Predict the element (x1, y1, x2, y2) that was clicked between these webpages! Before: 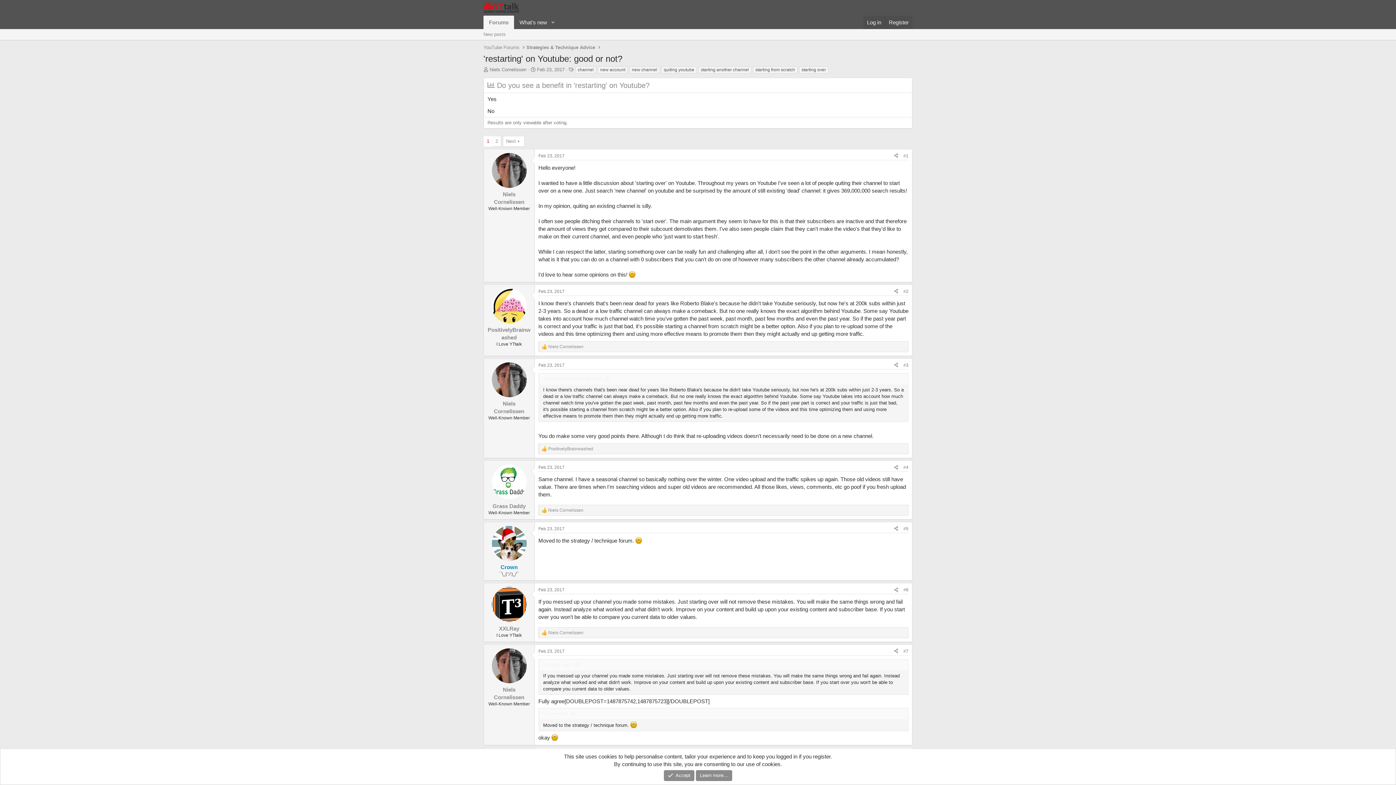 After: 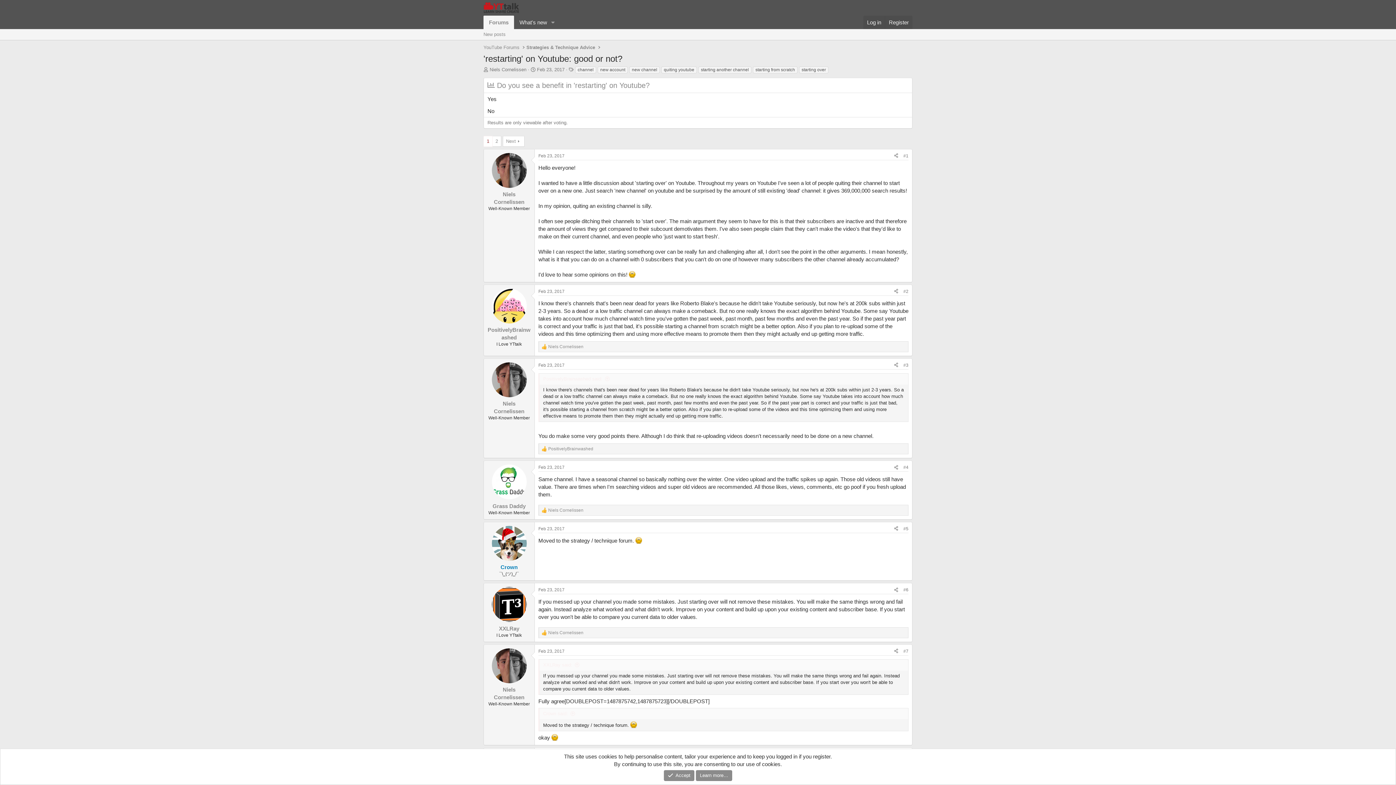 Action: bbox: (491, 464, 526, 499)